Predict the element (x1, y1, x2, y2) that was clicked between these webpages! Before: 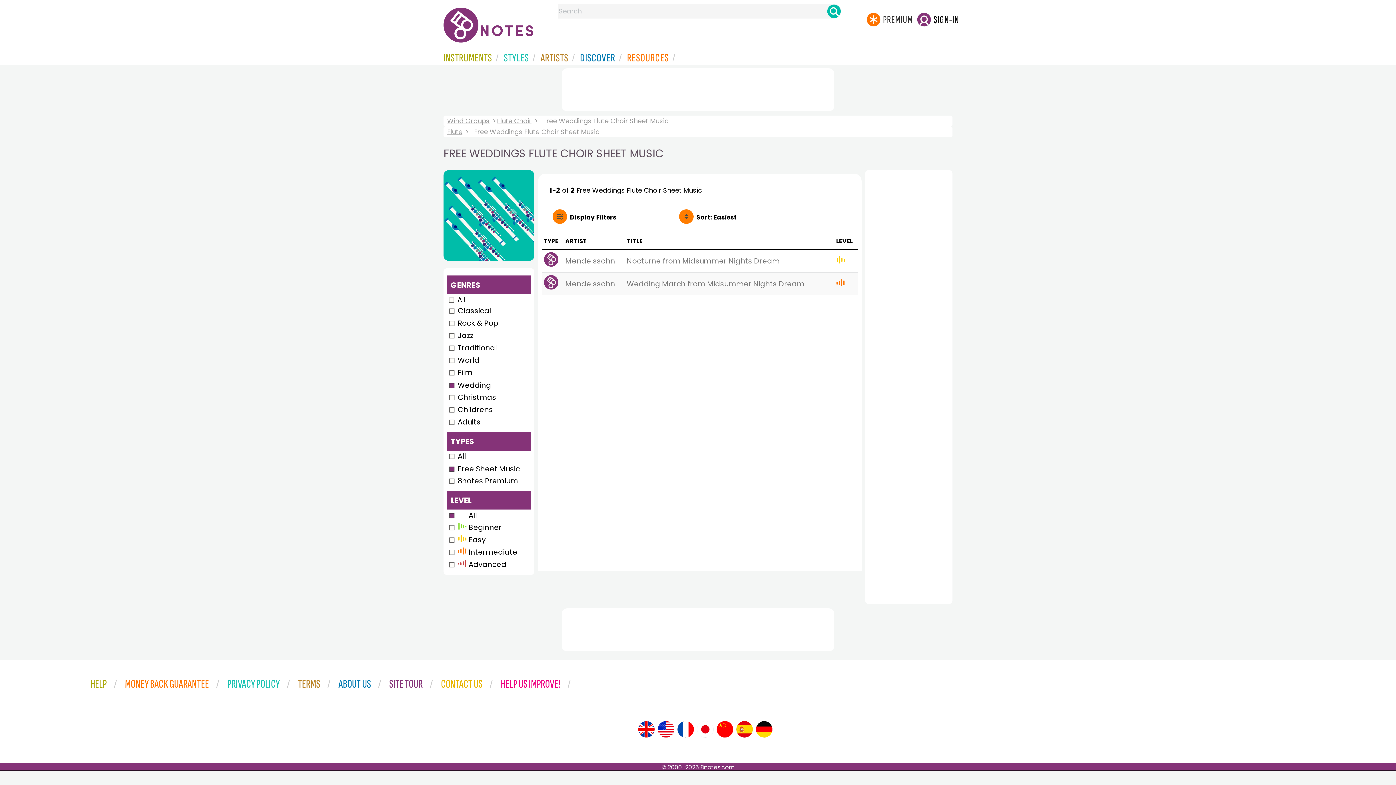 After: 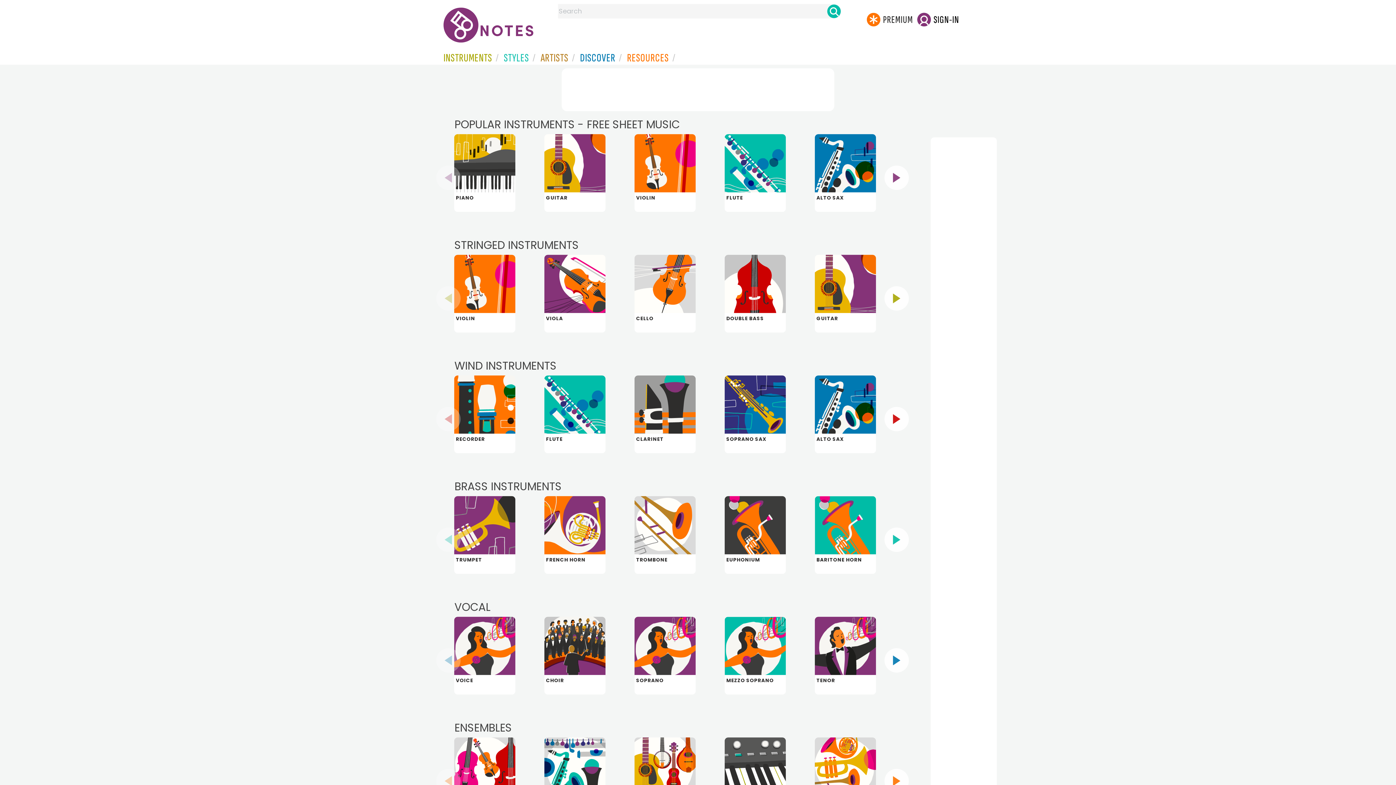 Action: label: INSTRUMENTS bbox: (443, 52, 496, 63)